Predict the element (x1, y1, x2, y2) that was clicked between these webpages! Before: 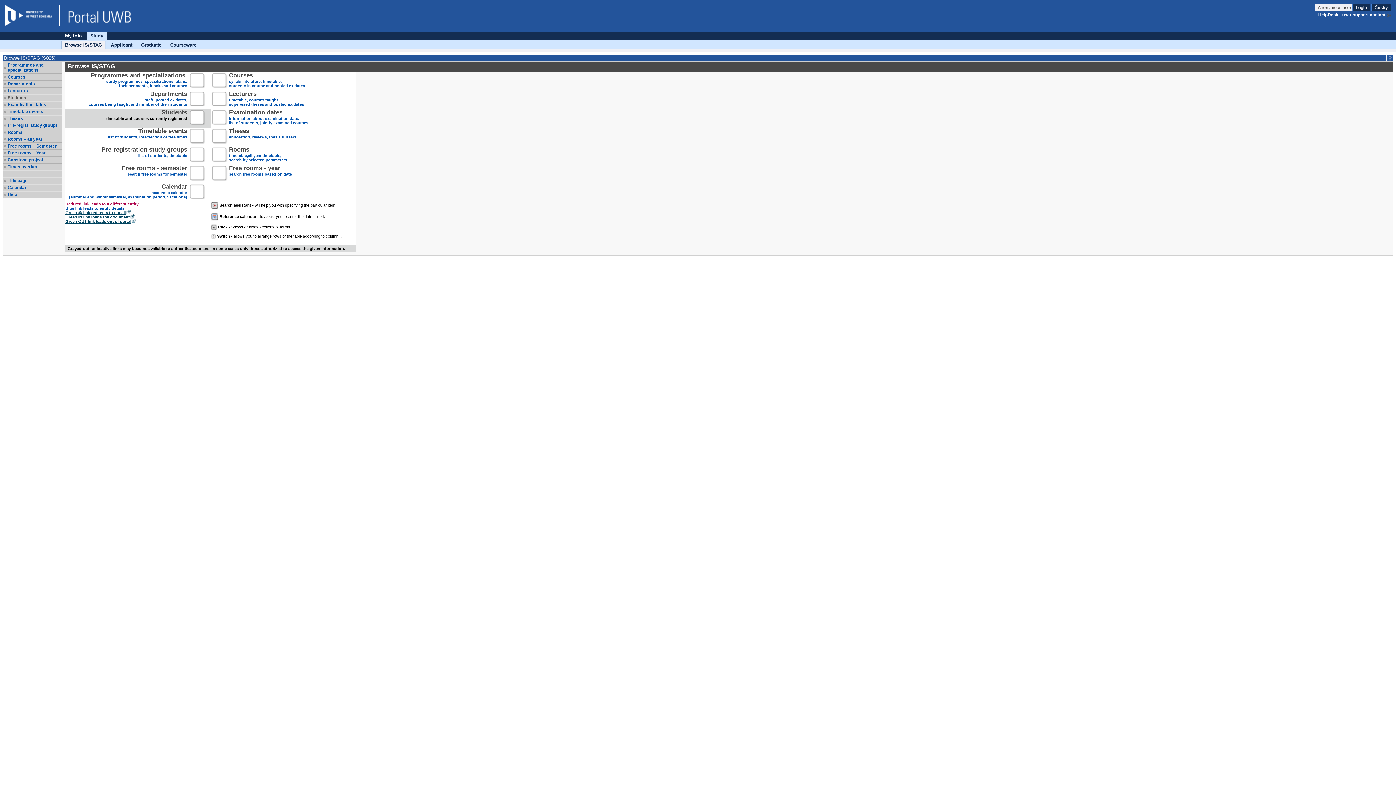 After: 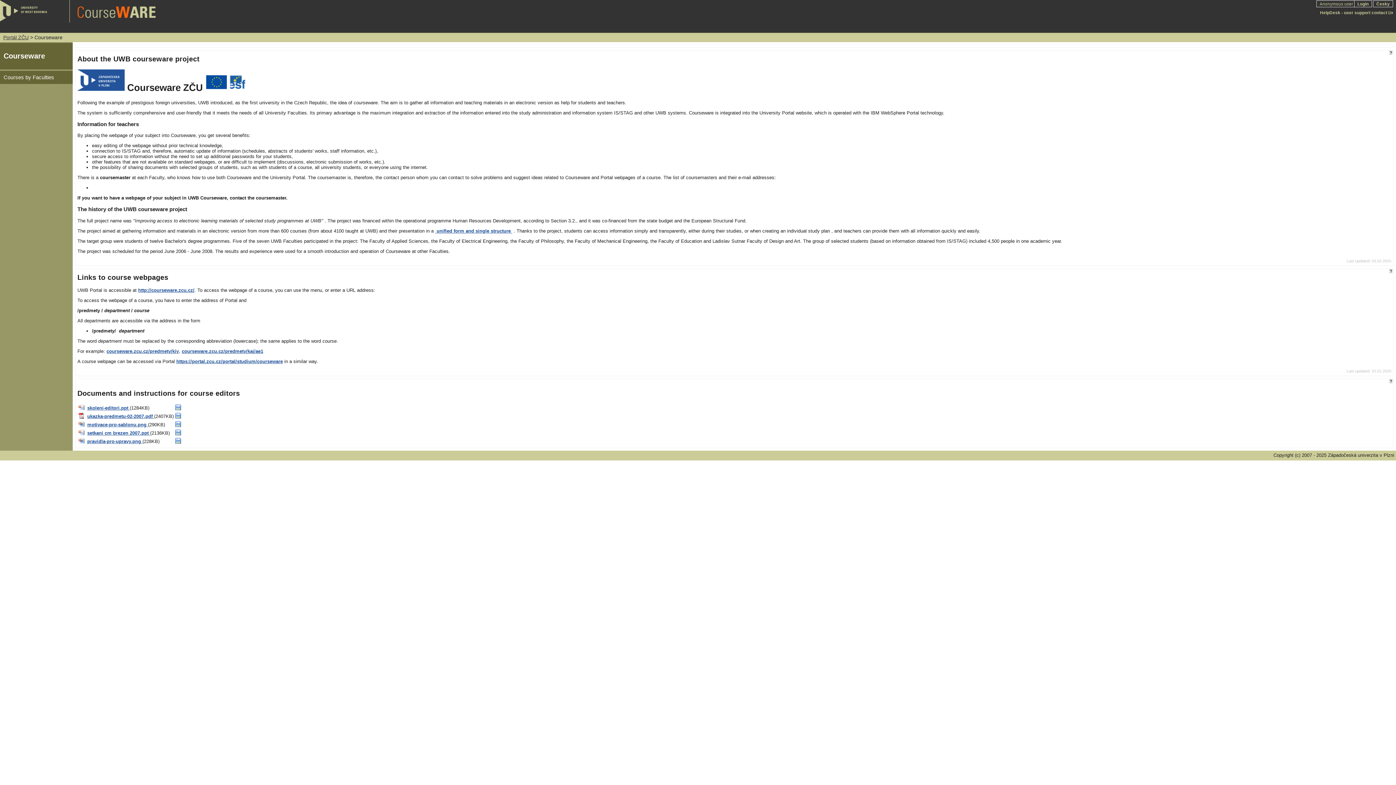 Action: bbox: (166, 41, 200, 48) label: Courseware